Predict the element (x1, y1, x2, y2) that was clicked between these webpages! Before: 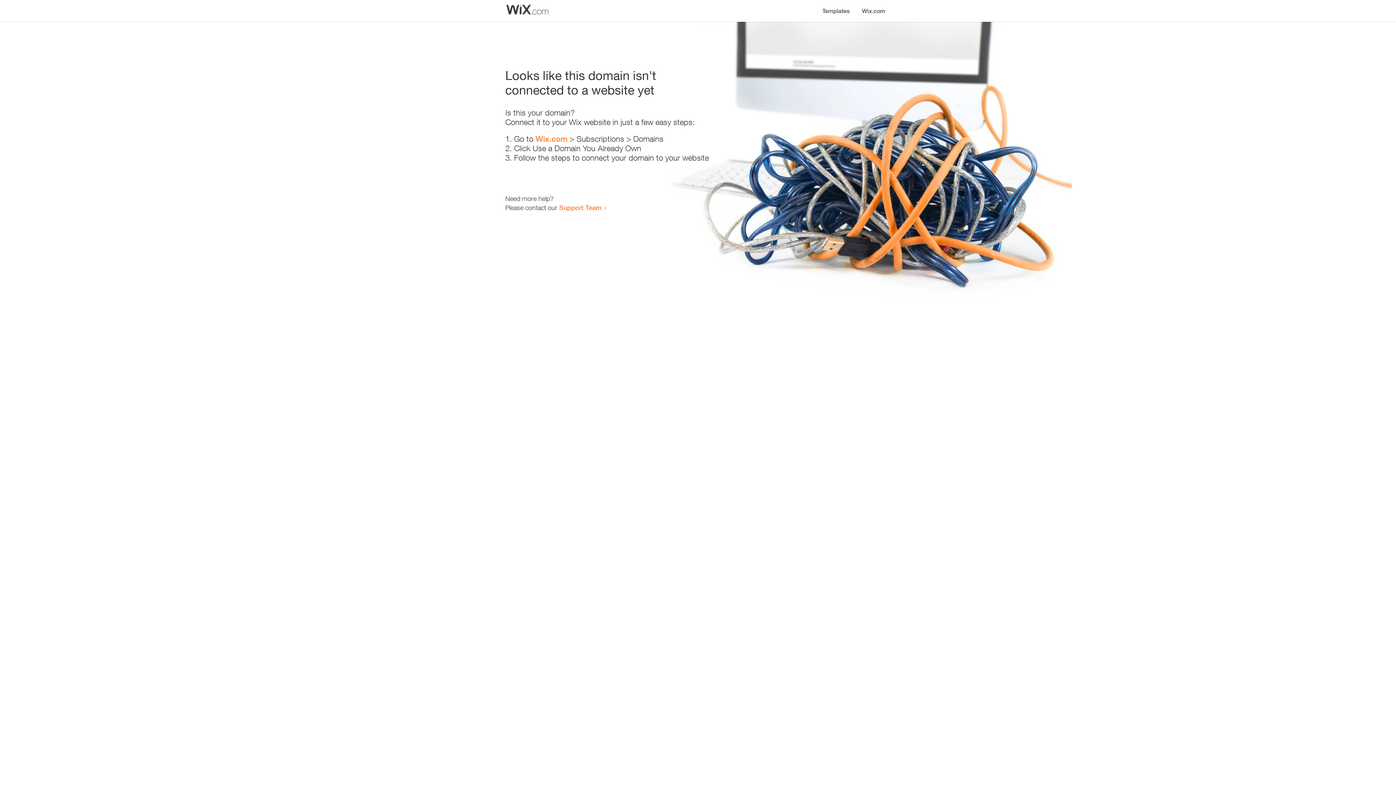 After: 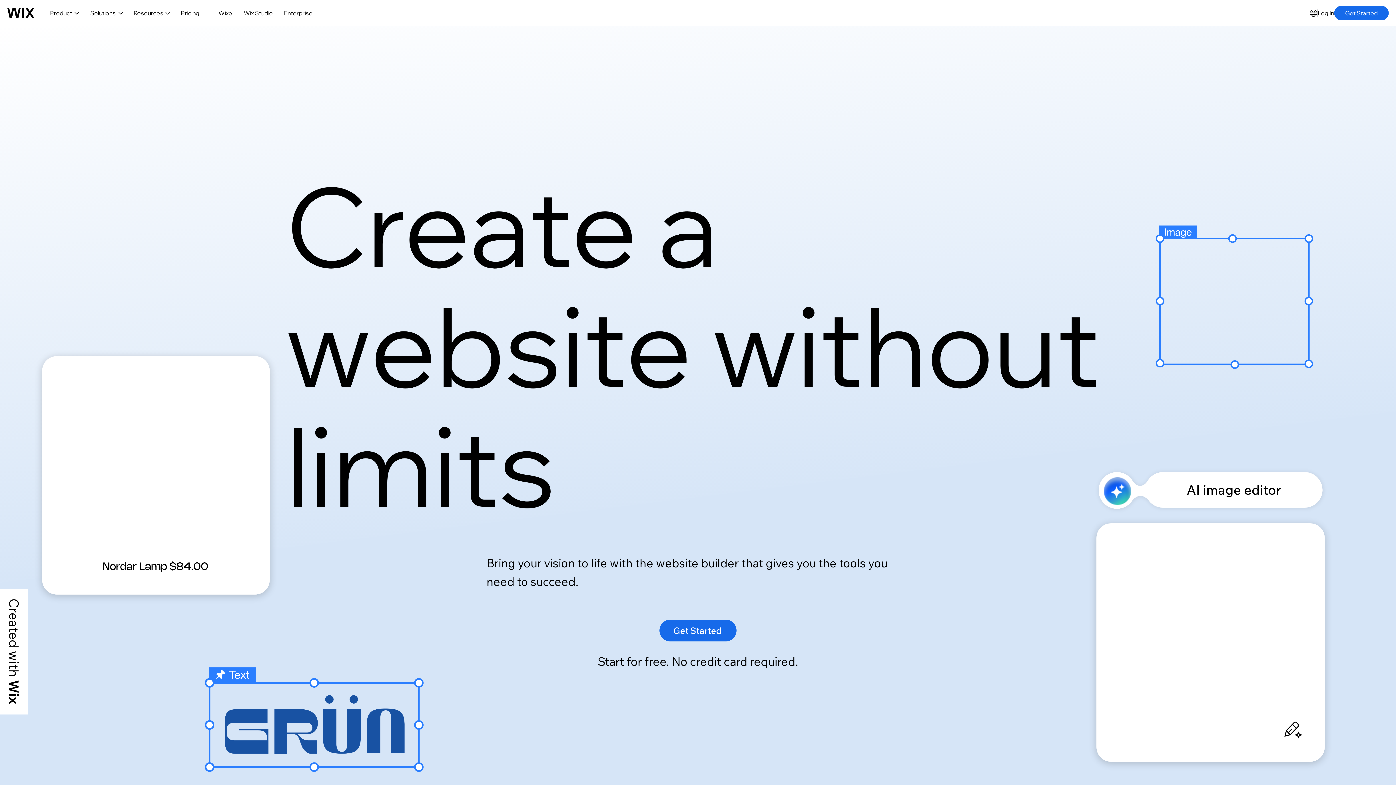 Action: label: Wix.com bbox: (535, 134, 567, 143)